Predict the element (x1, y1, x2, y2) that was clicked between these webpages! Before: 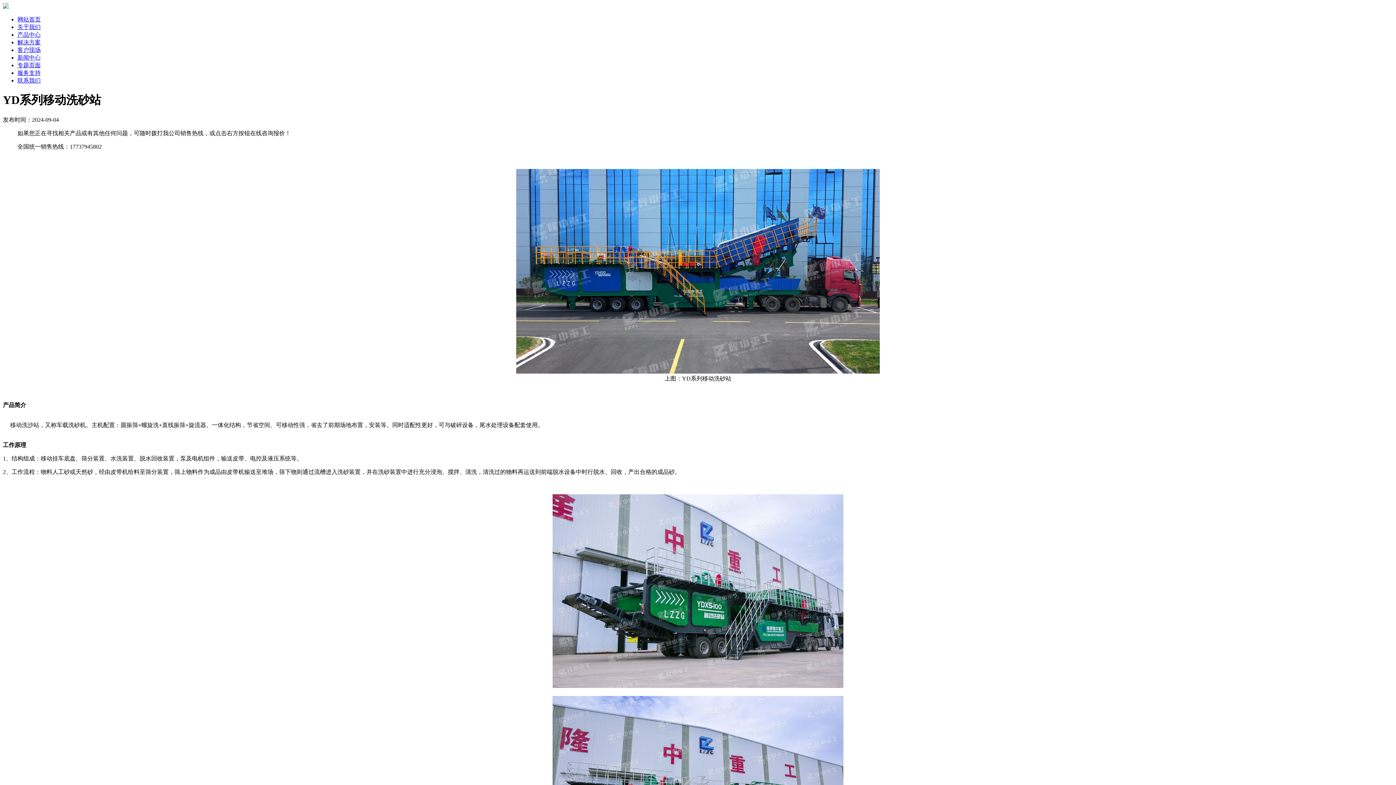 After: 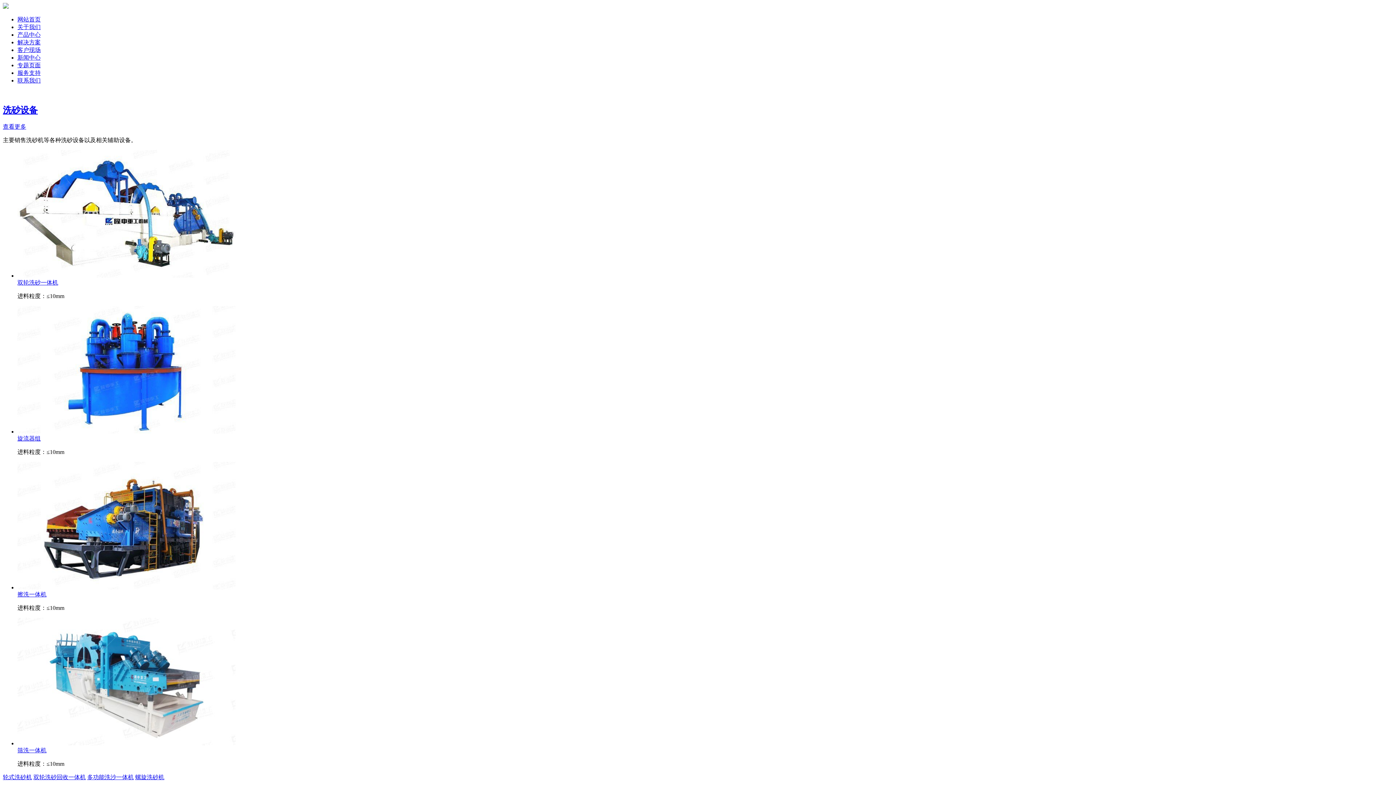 Action: bbox: (17, 31, 40, 37) label: 产品中心